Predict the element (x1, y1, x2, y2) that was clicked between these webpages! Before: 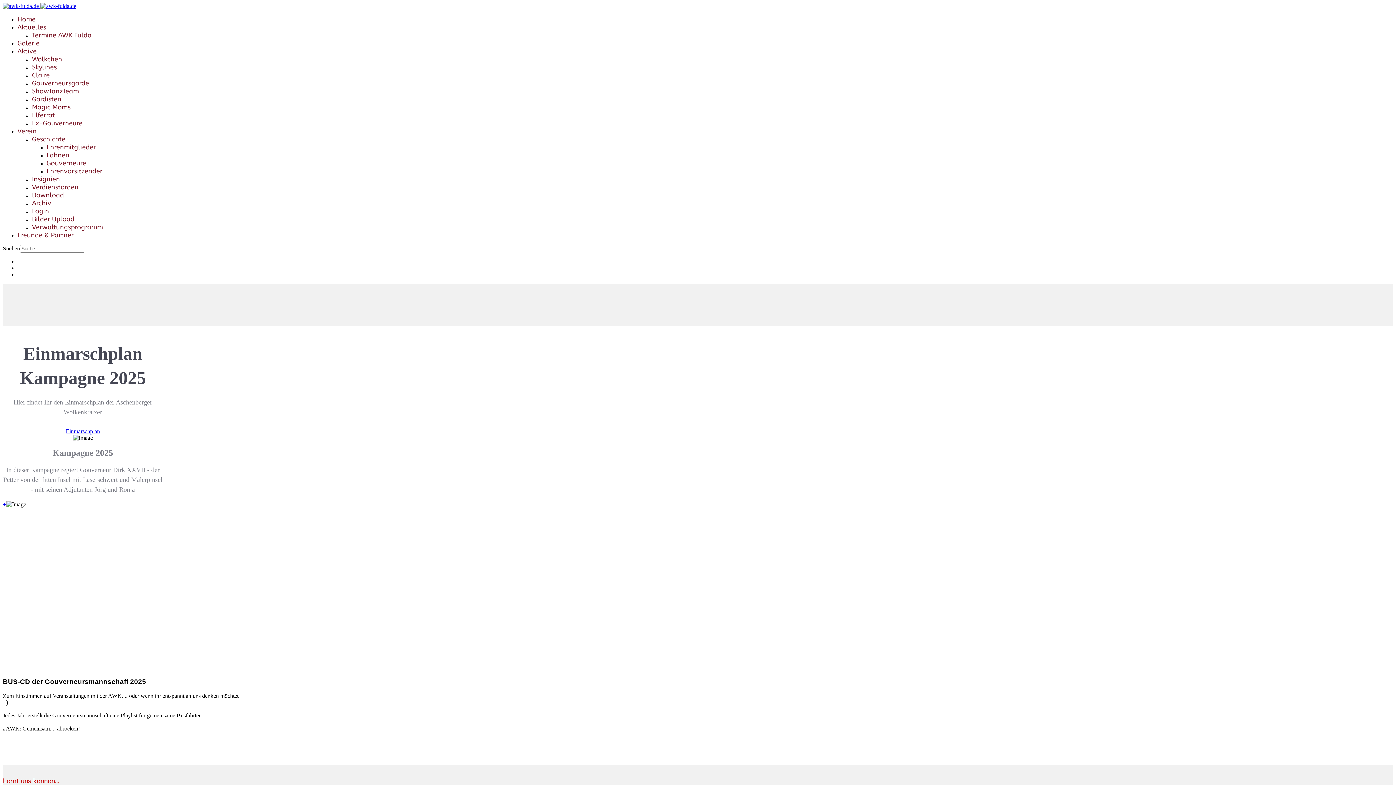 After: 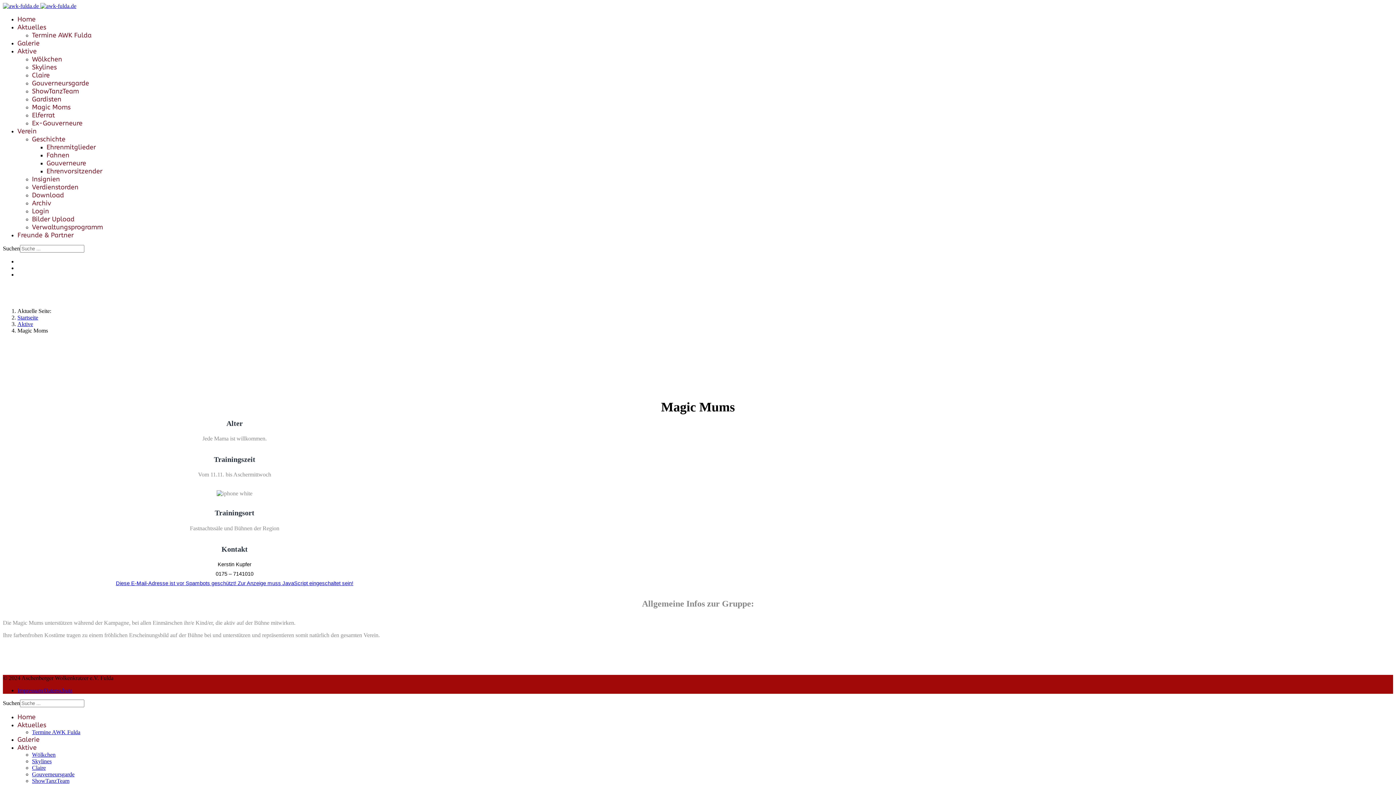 Action: bbox: (32, 103, 70, 111) label: Magic Moms